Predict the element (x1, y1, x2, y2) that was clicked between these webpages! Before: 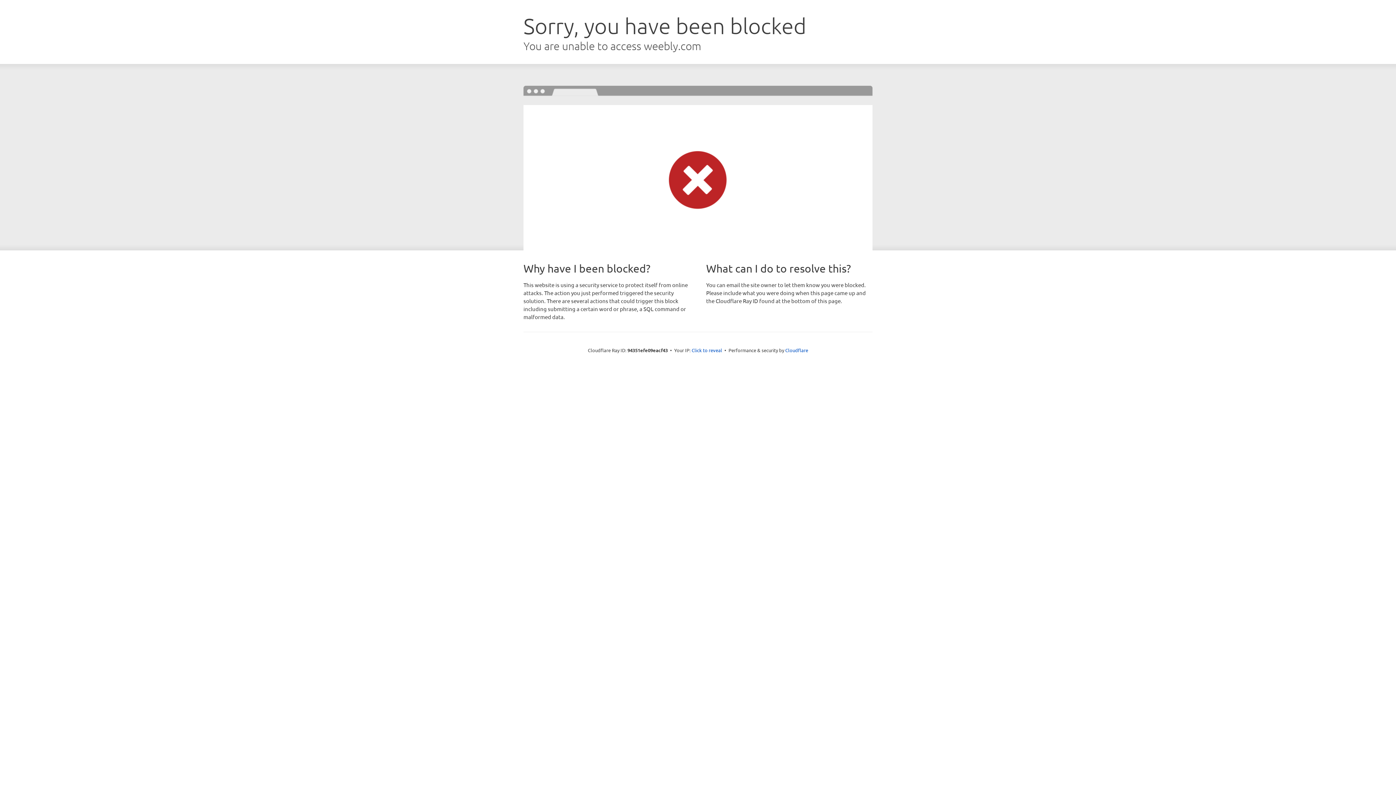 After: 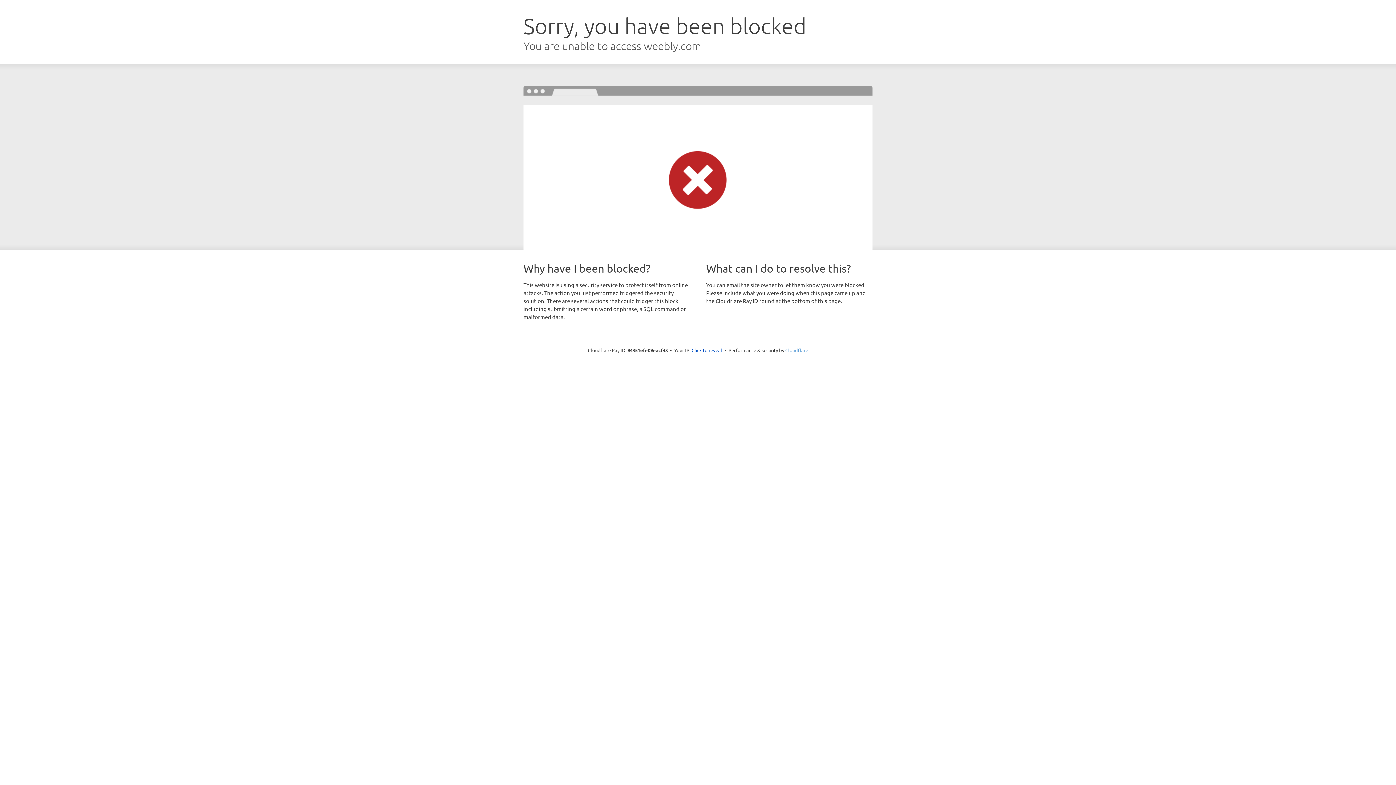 Action: bbox: (785, 347, 808, 353) label: Cloudflare